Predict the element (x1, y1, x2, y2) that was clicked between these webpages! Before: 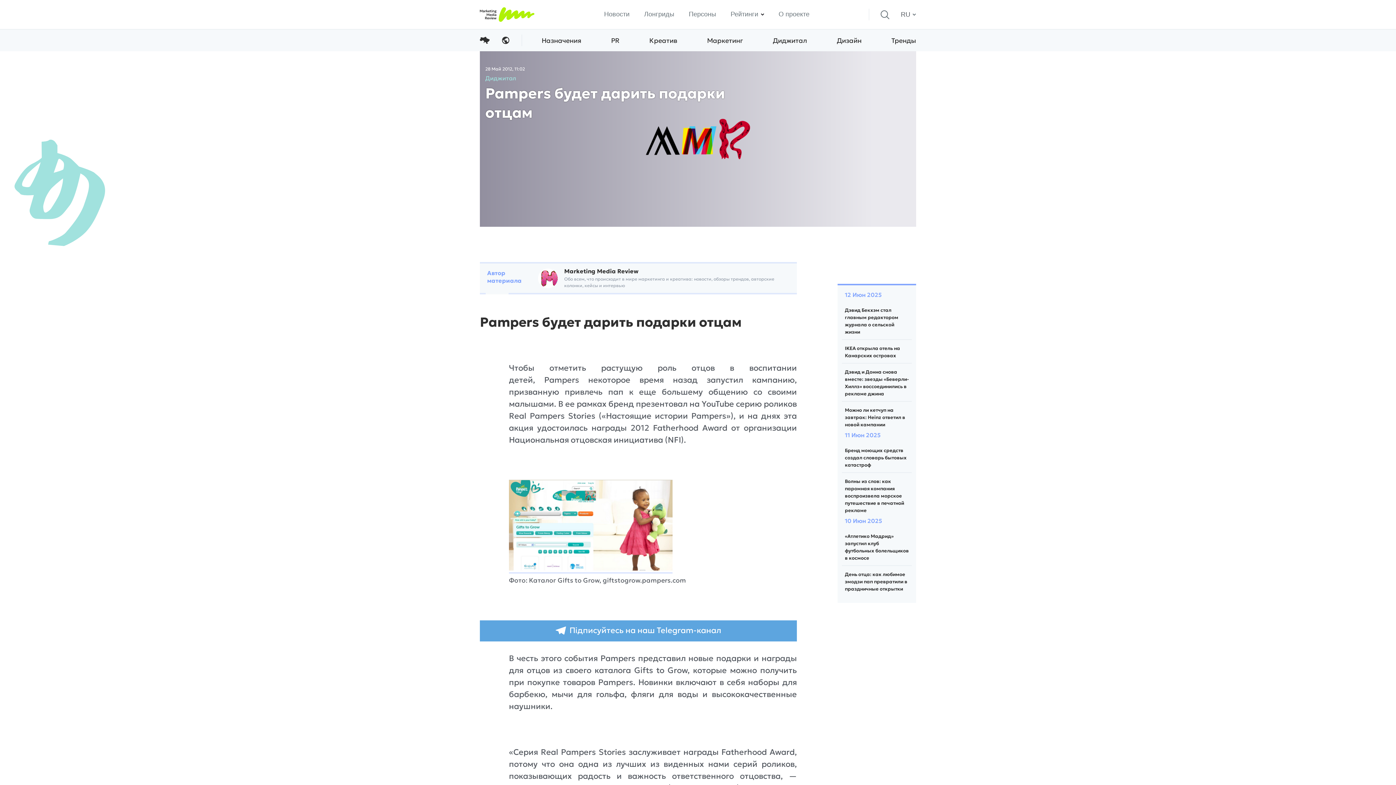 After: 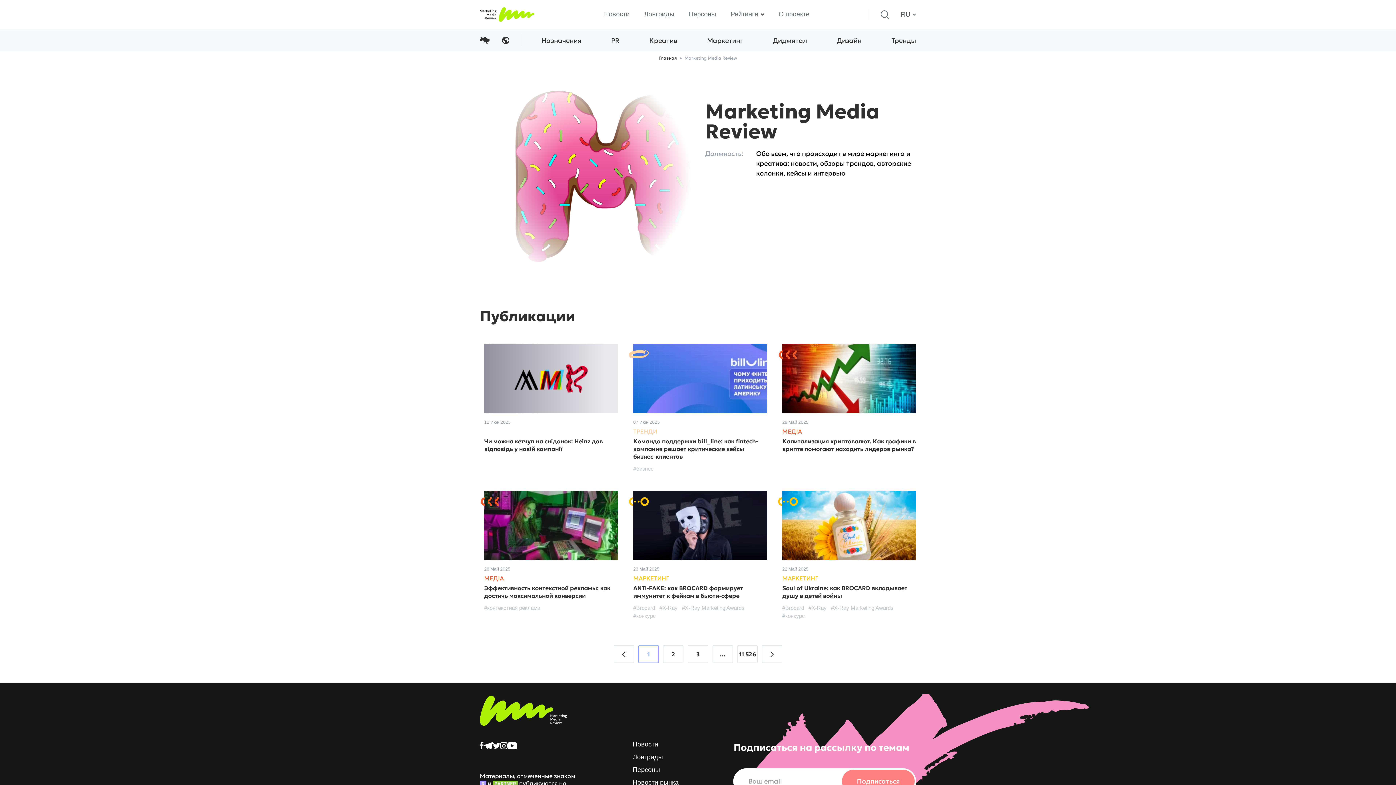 Action: bbox: (538, 267, 789, 289) label: Marketing Media Review
Обо всем, что происходит в мире маркетинга и креатива: новости, обзоры трендов, авторские колонки, кейсы и интервью